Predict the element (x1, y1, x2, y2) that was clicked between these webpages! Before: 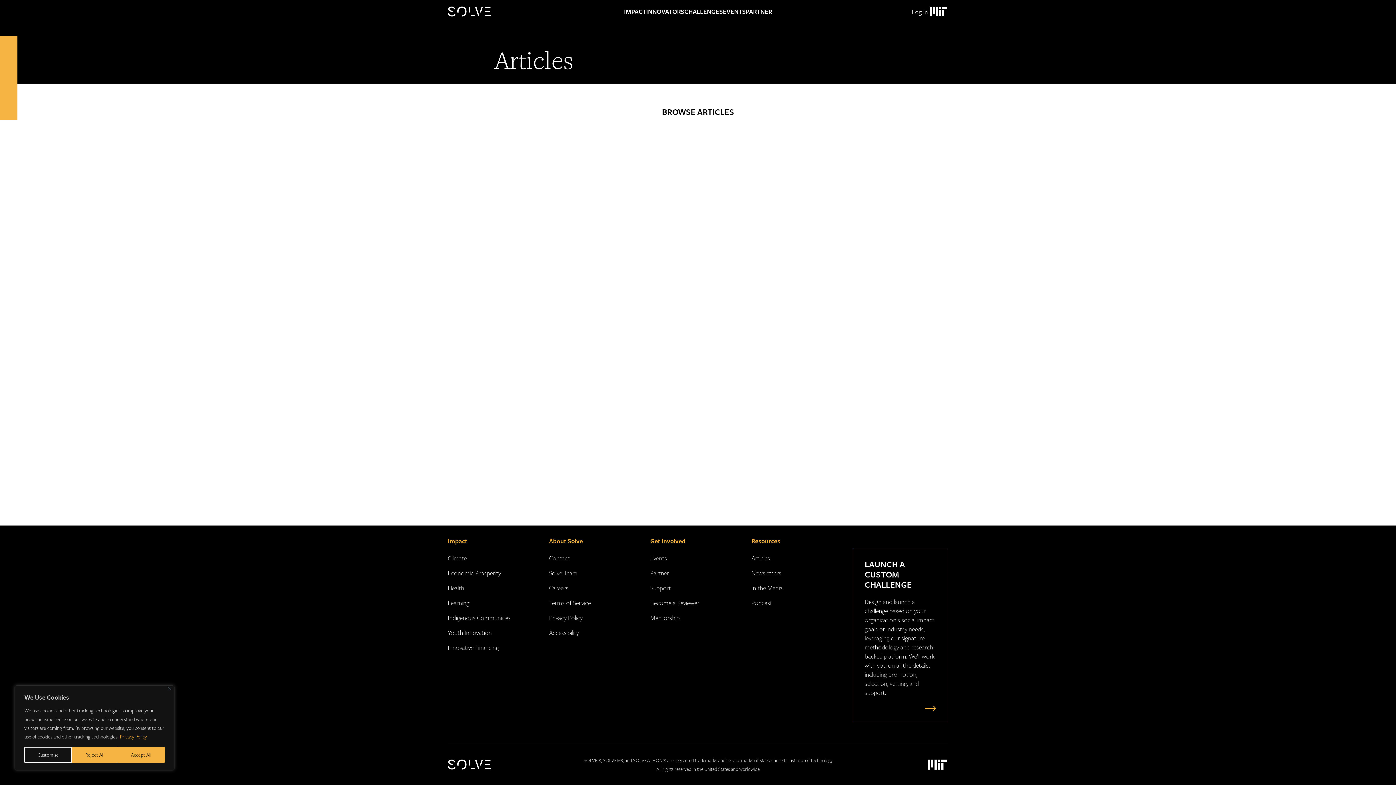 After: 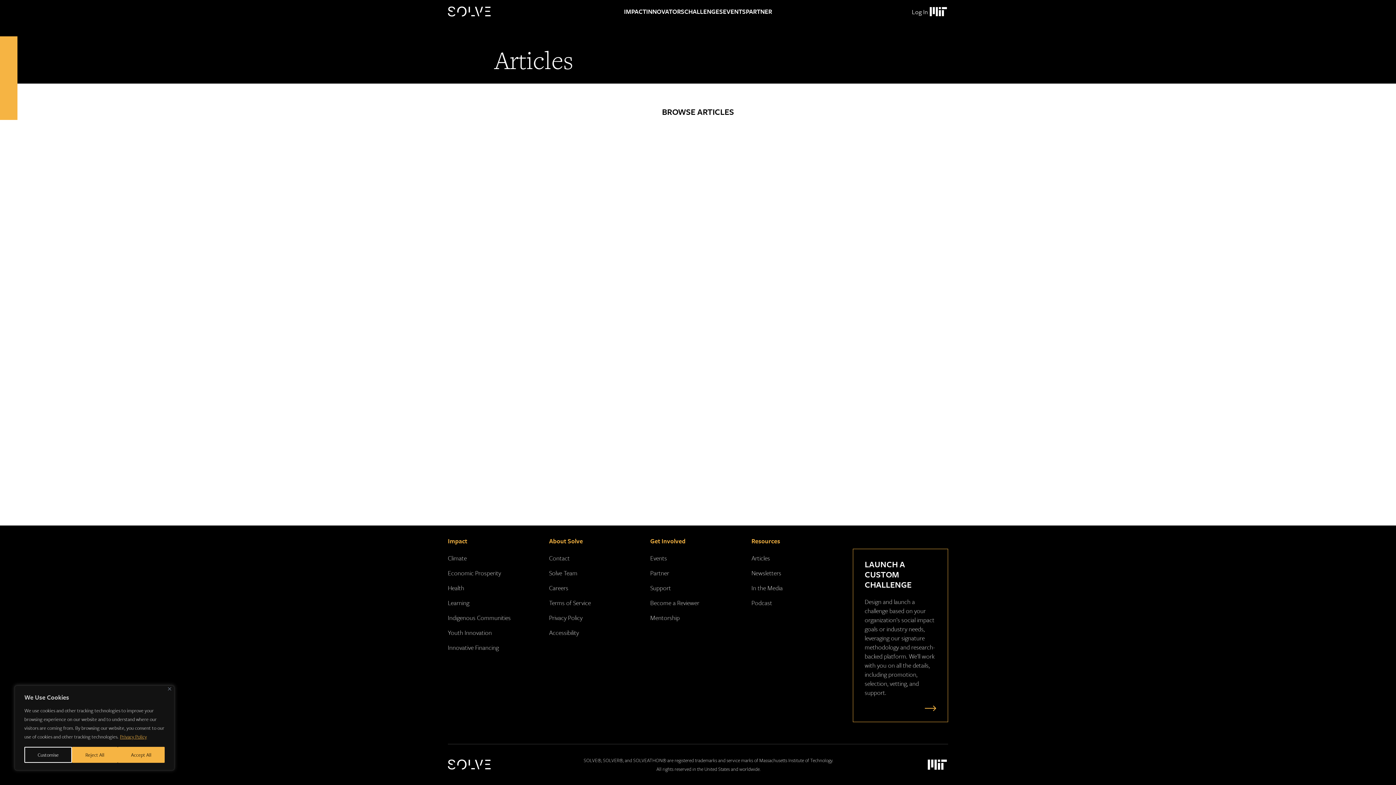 Action: label: Accessibility bbox: (549, 628, 579, 637)